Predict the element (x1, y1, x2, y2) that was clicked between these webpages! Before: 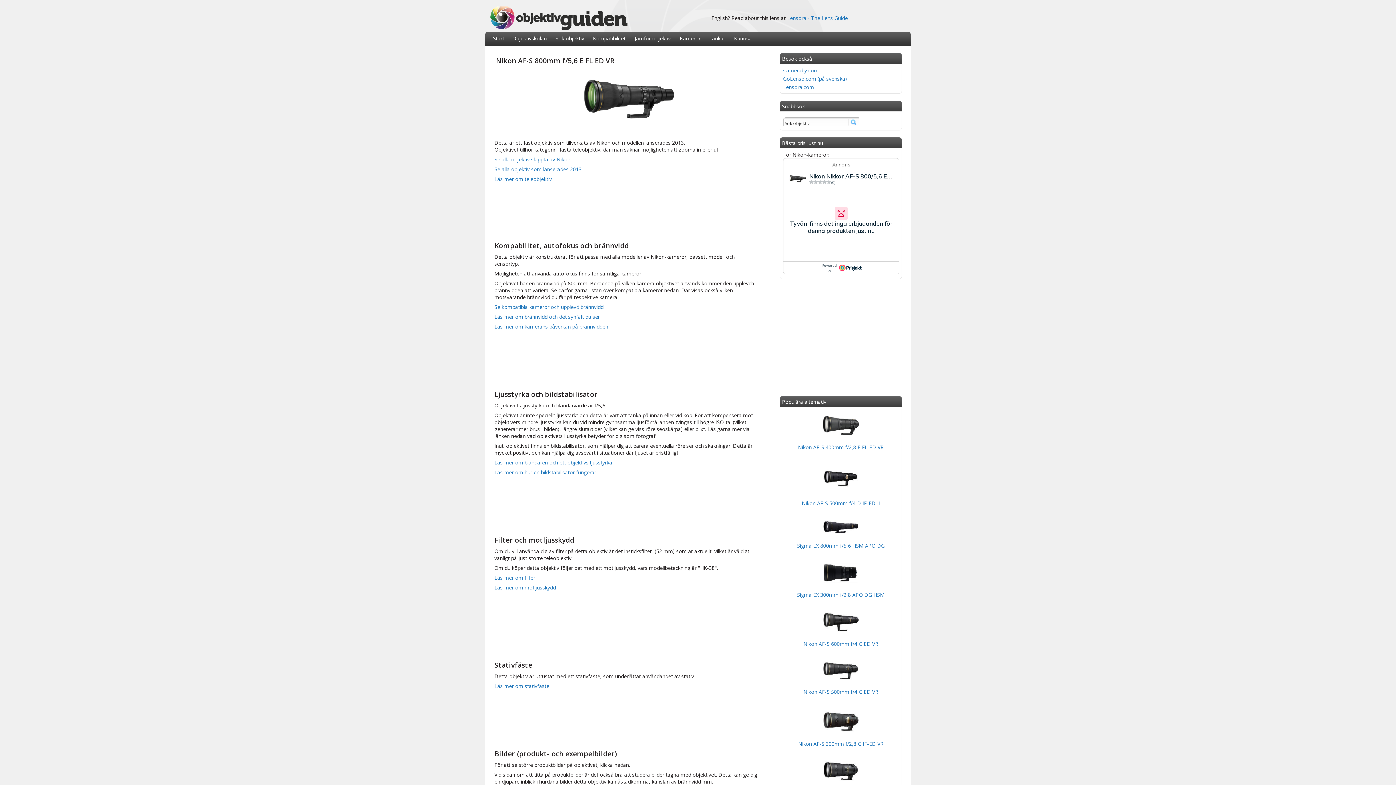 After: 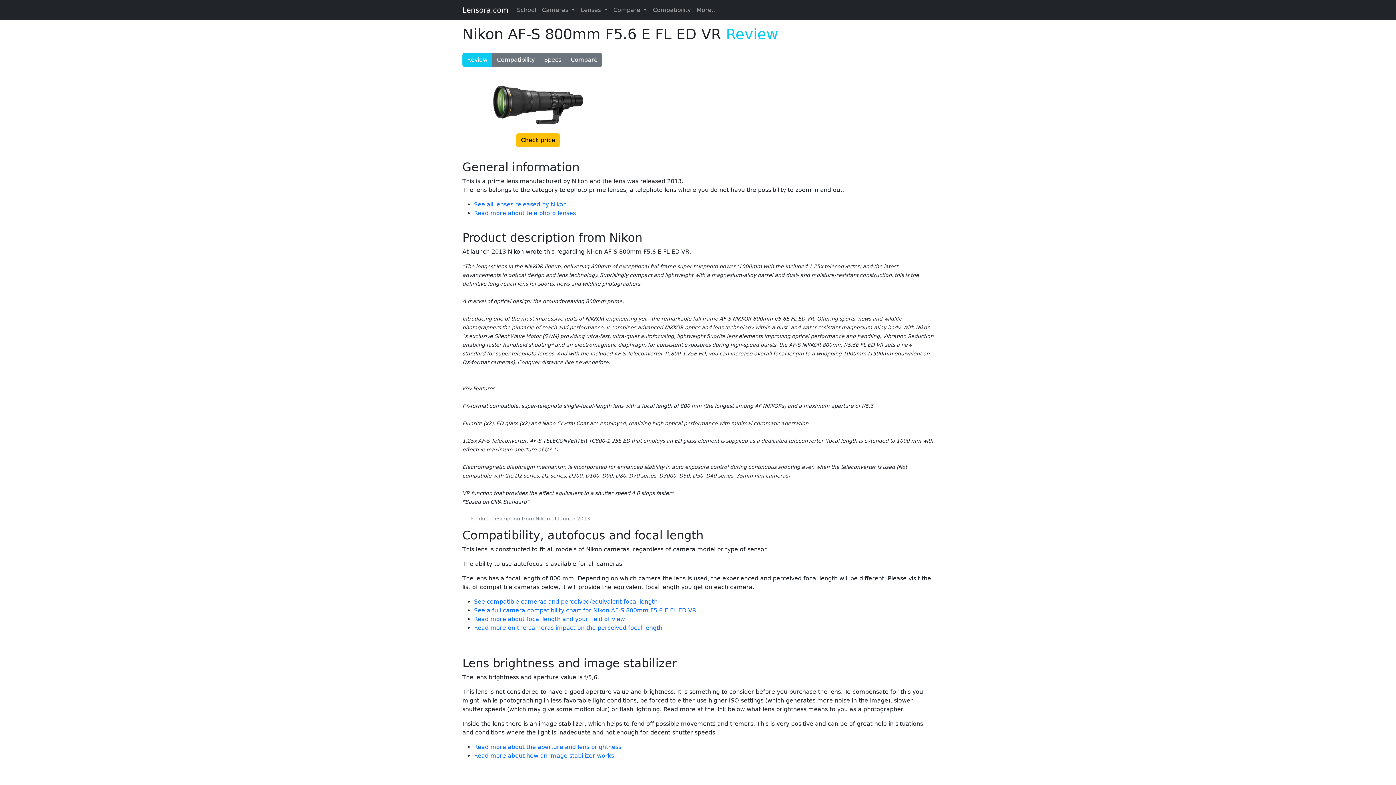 Action: bbox: (787, 14, 848, 21) label: Lensora - The Lens Guide